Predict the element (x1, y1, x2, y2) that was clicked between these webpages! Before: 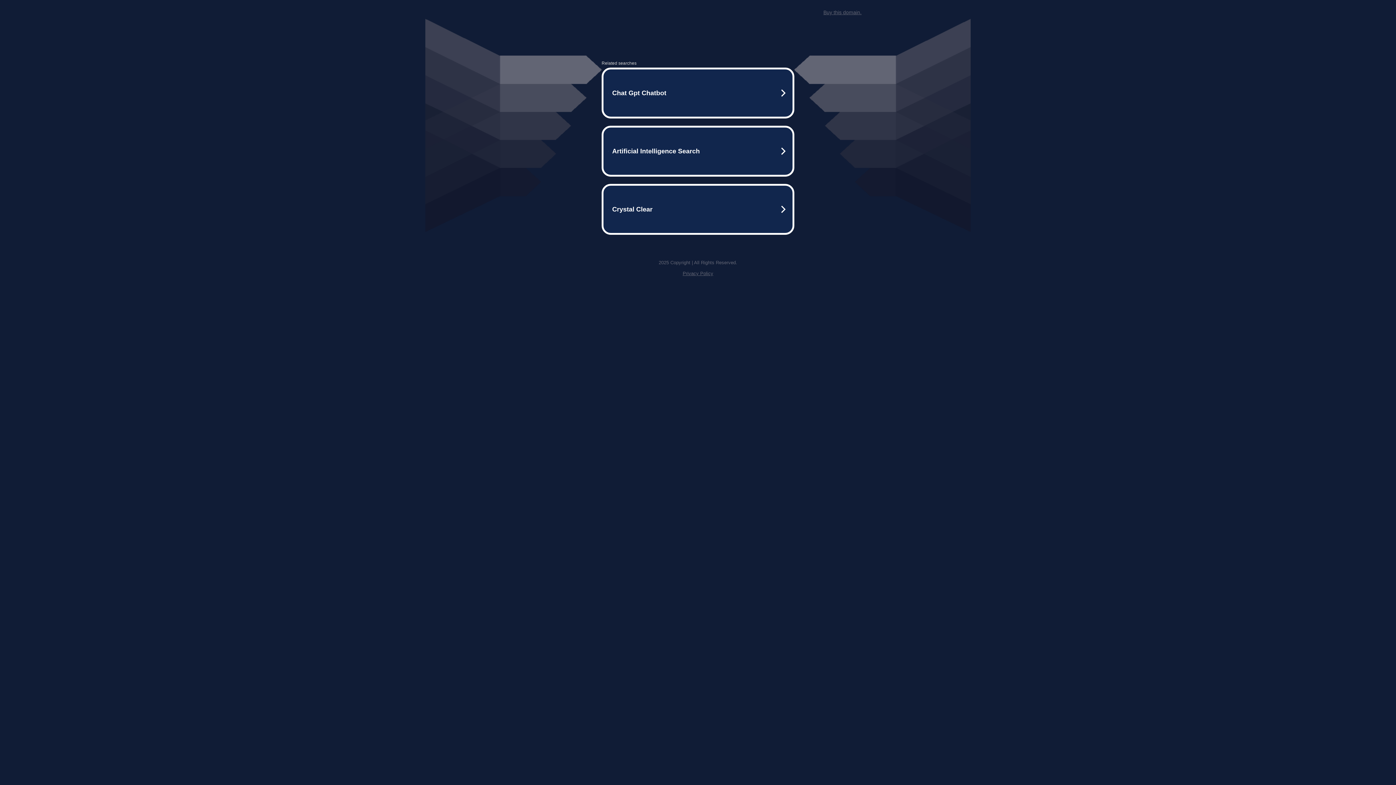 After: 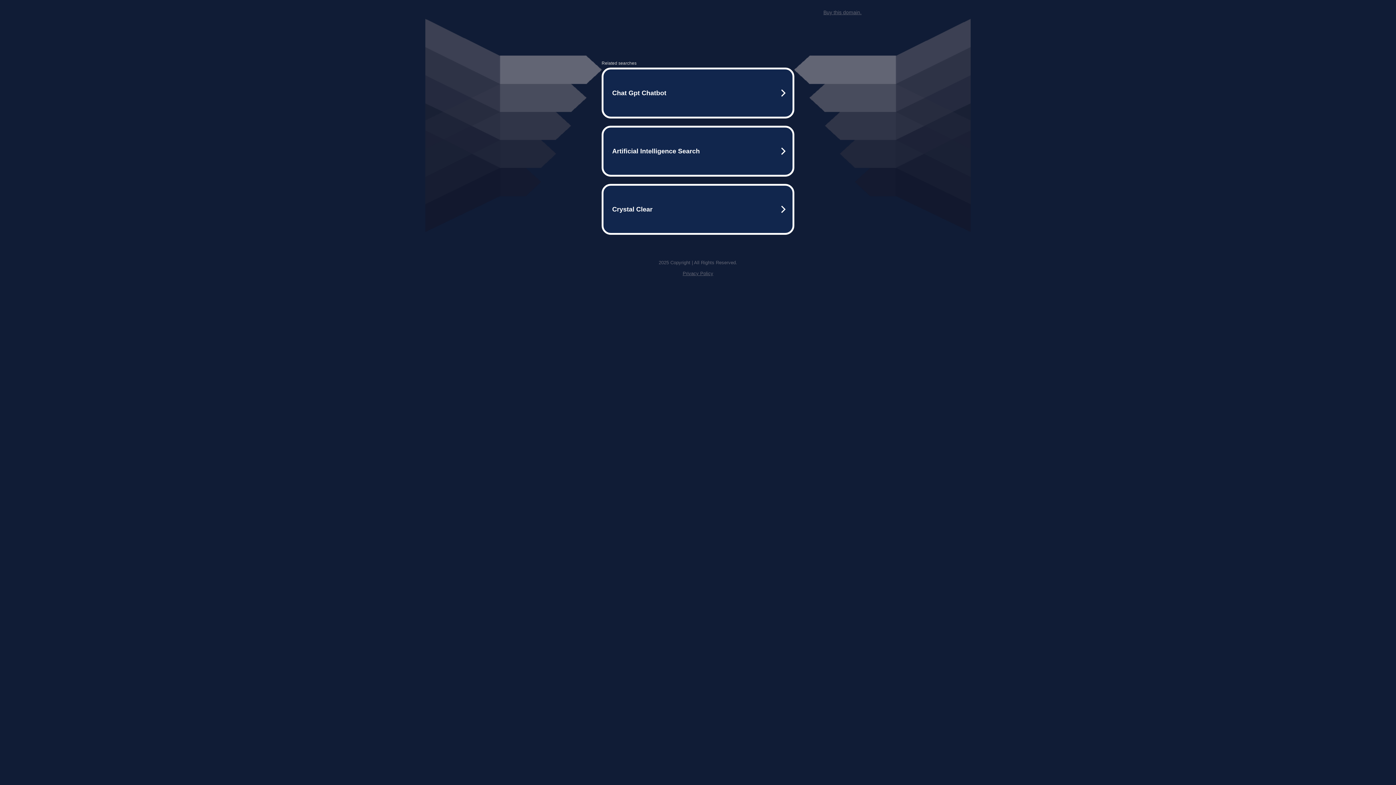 Action: label: Privacy Policy bbox: (682, 259, 713, 264)